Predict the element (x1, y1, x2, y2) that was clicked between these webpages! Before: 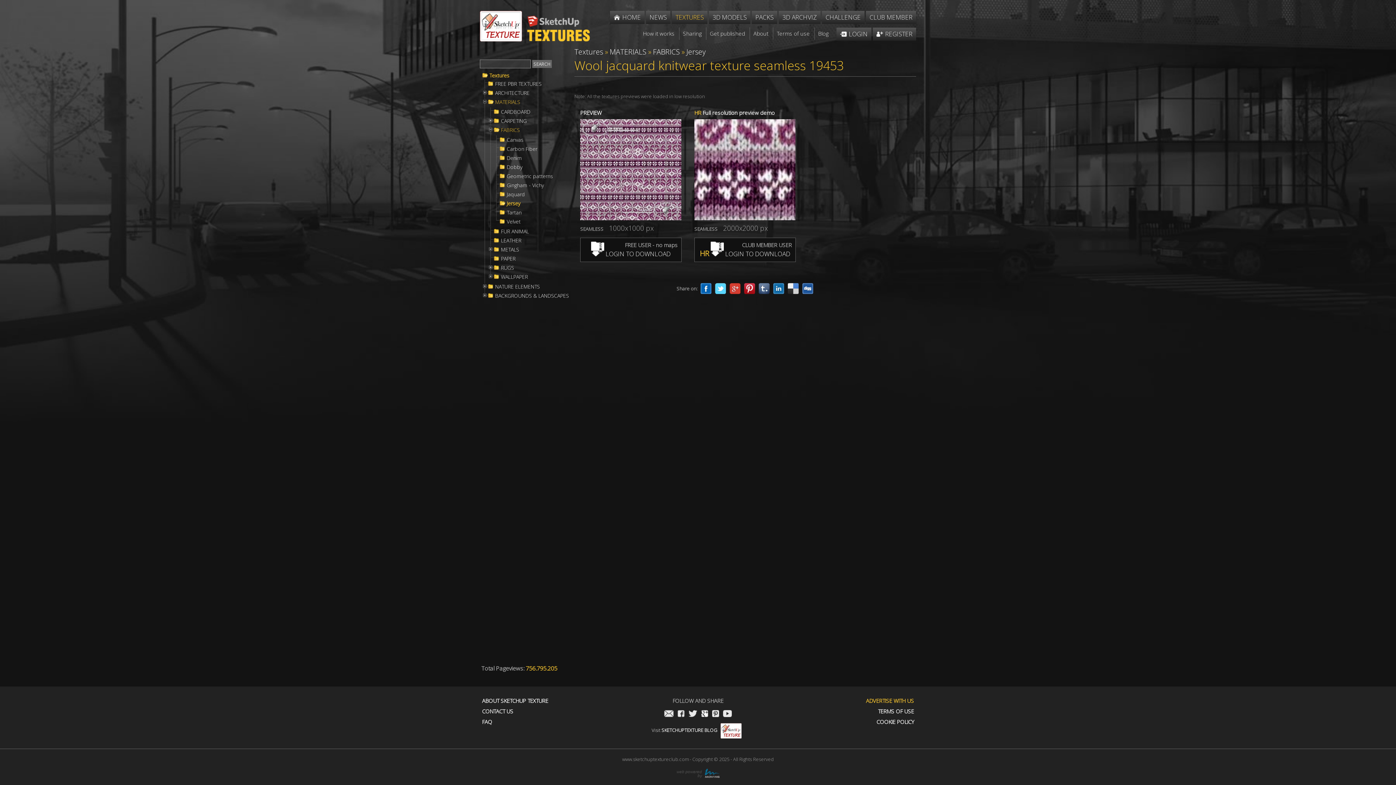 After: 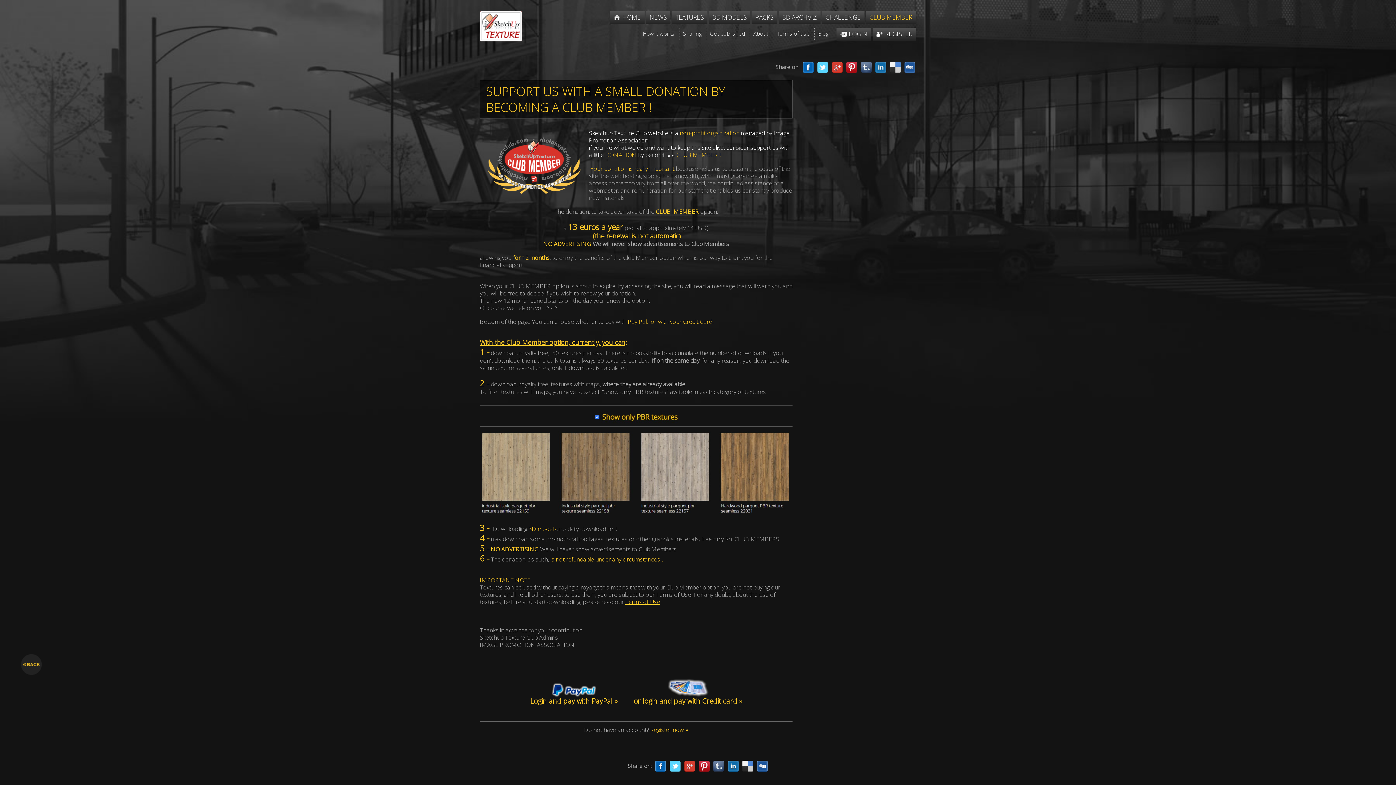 Action: label: CLUB MEMBER bbox: (866, 10, 916, 24)